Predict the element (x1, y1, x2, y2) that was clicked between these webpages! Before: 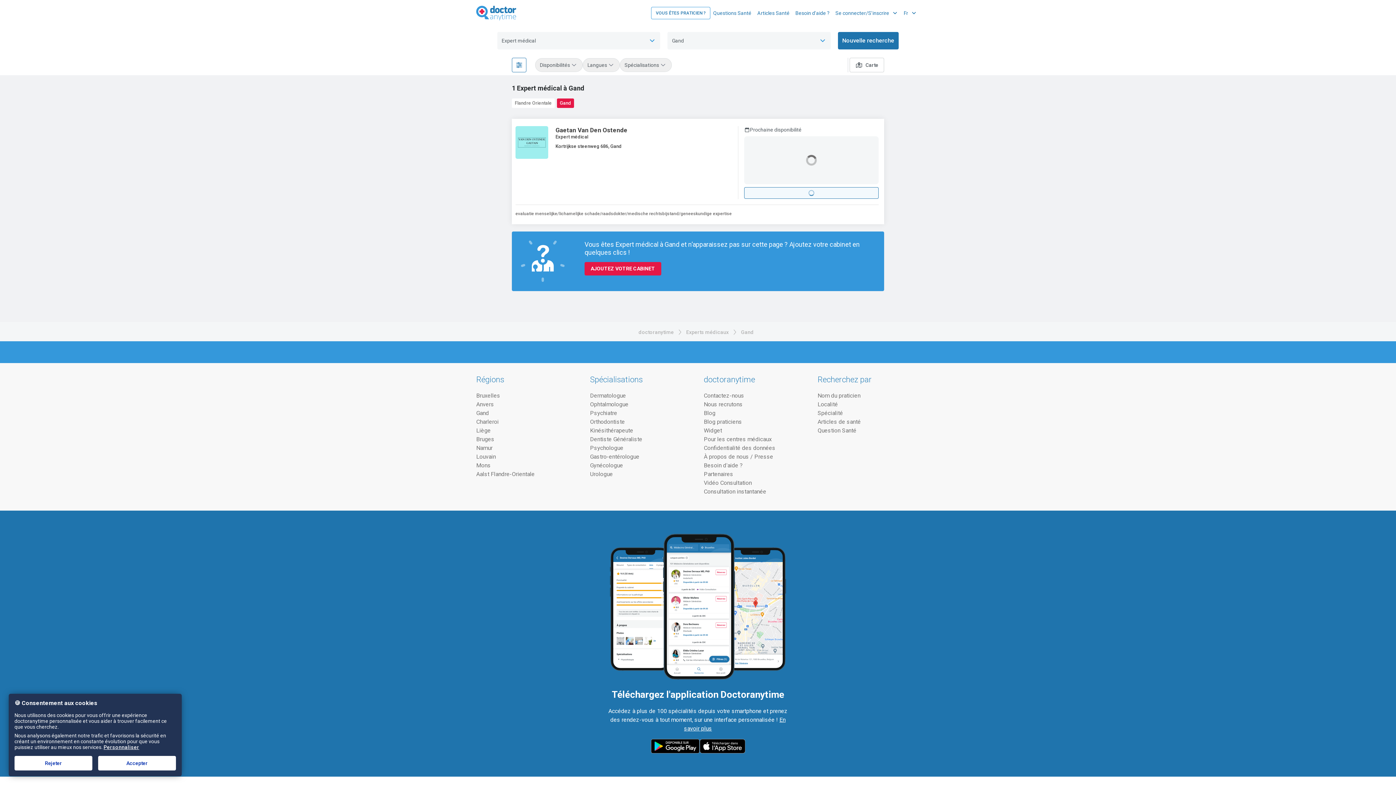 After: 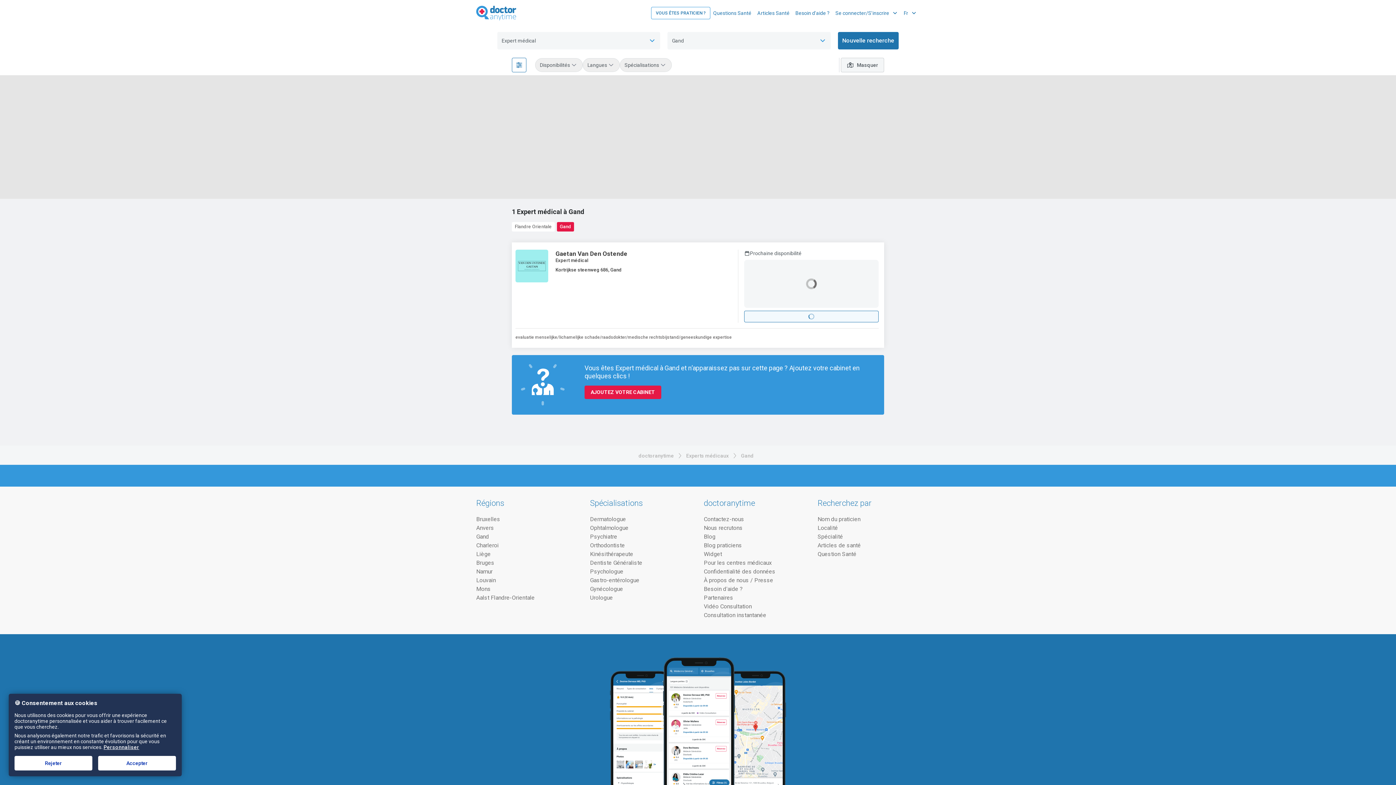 Action: label: Carte bbox: (849, 57, 884, 72)